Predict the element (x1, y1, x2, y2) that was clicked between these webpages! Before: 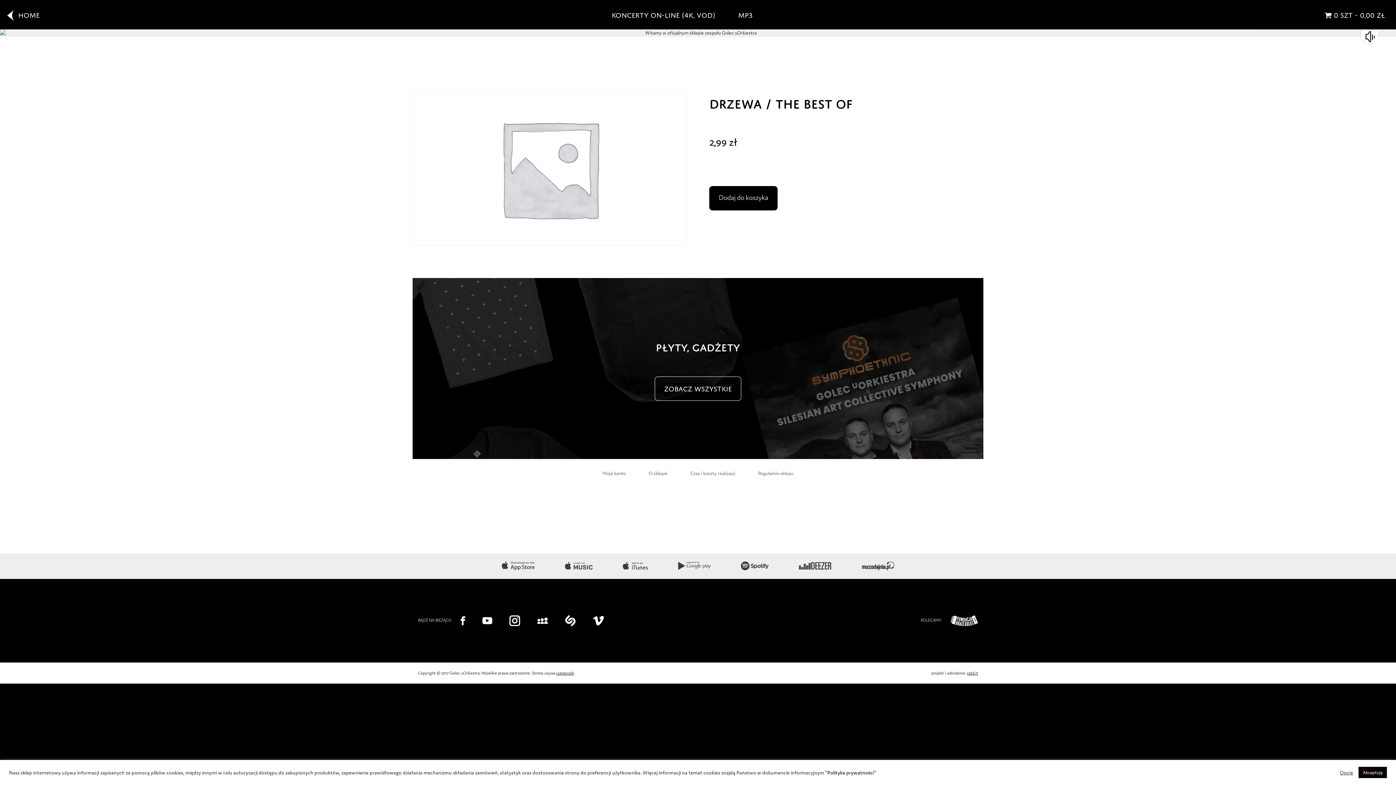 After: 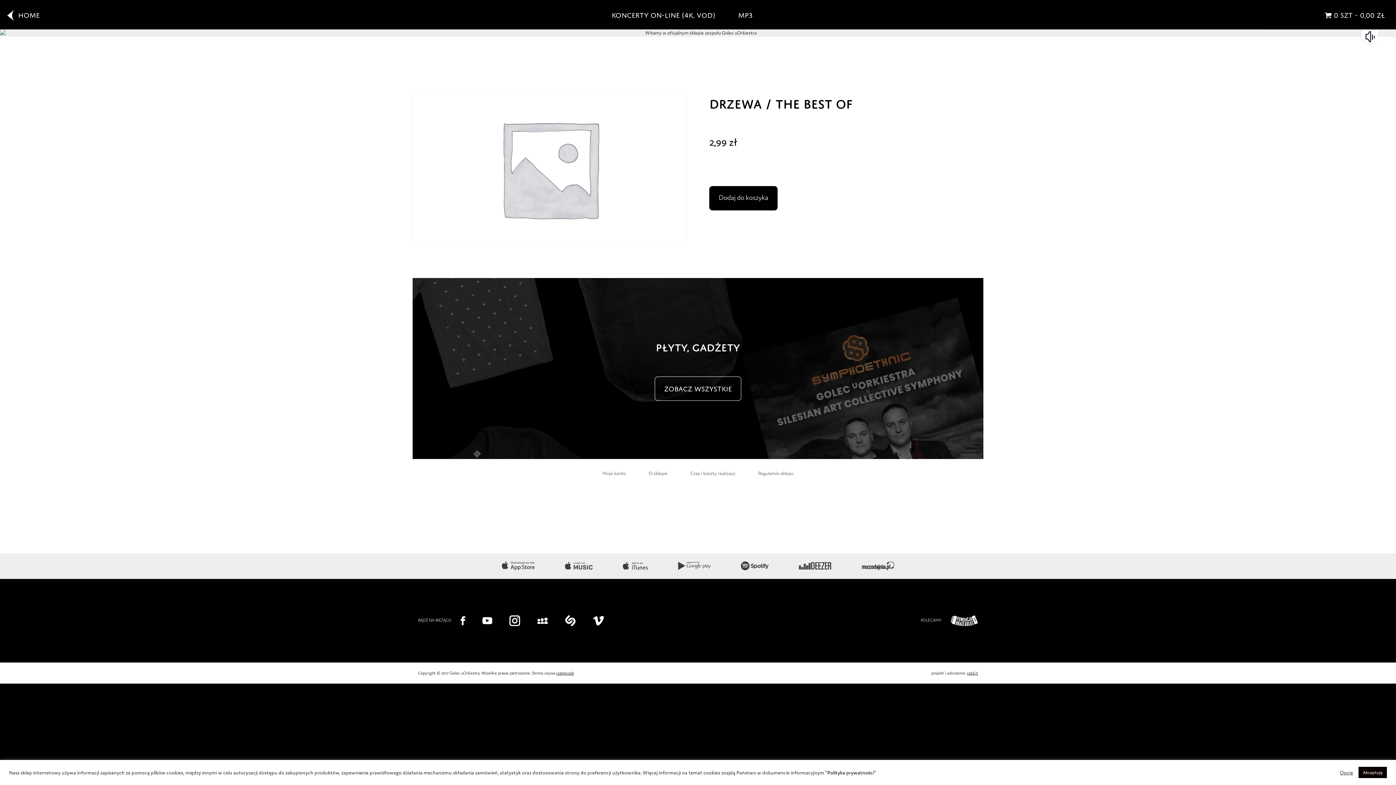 Action: bbox: (967, 670, 978, 676) label: czek.it